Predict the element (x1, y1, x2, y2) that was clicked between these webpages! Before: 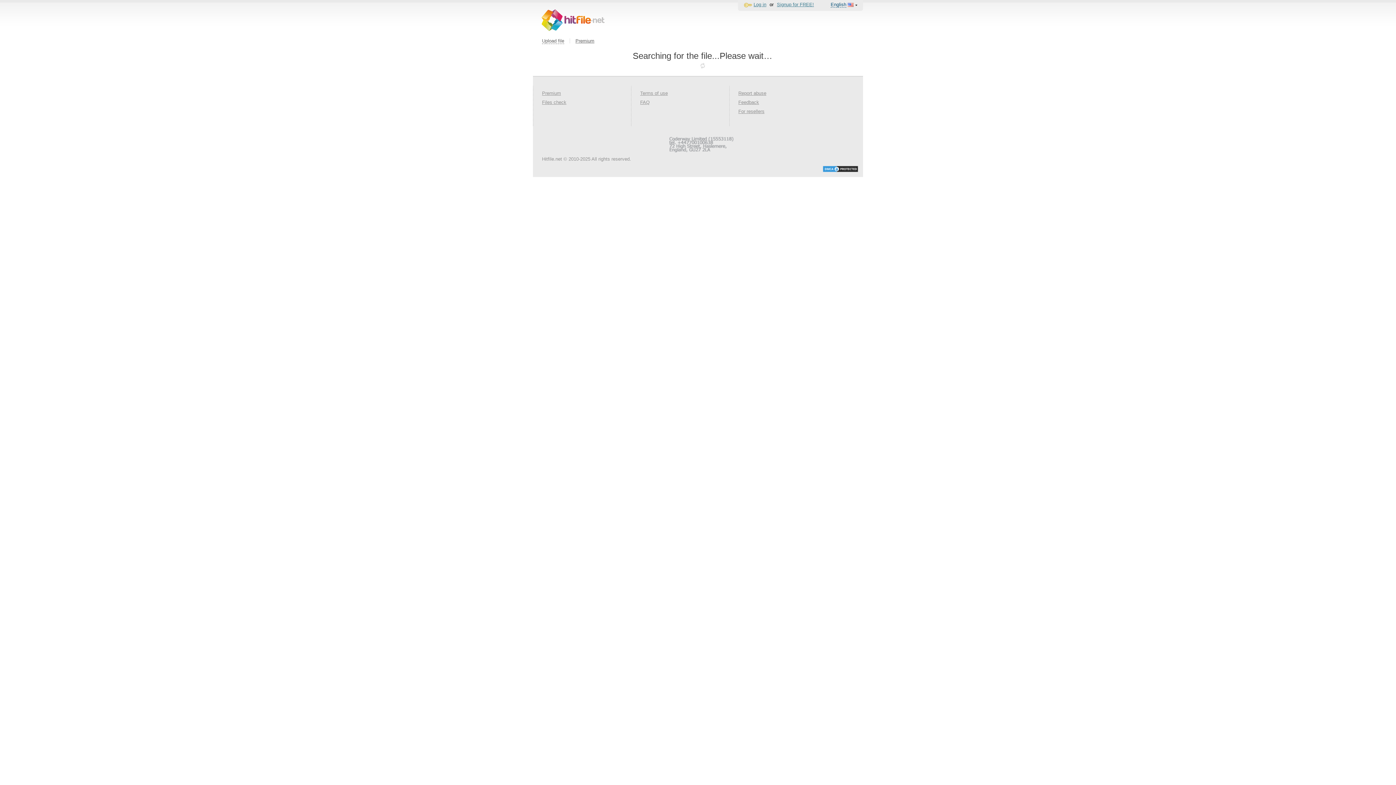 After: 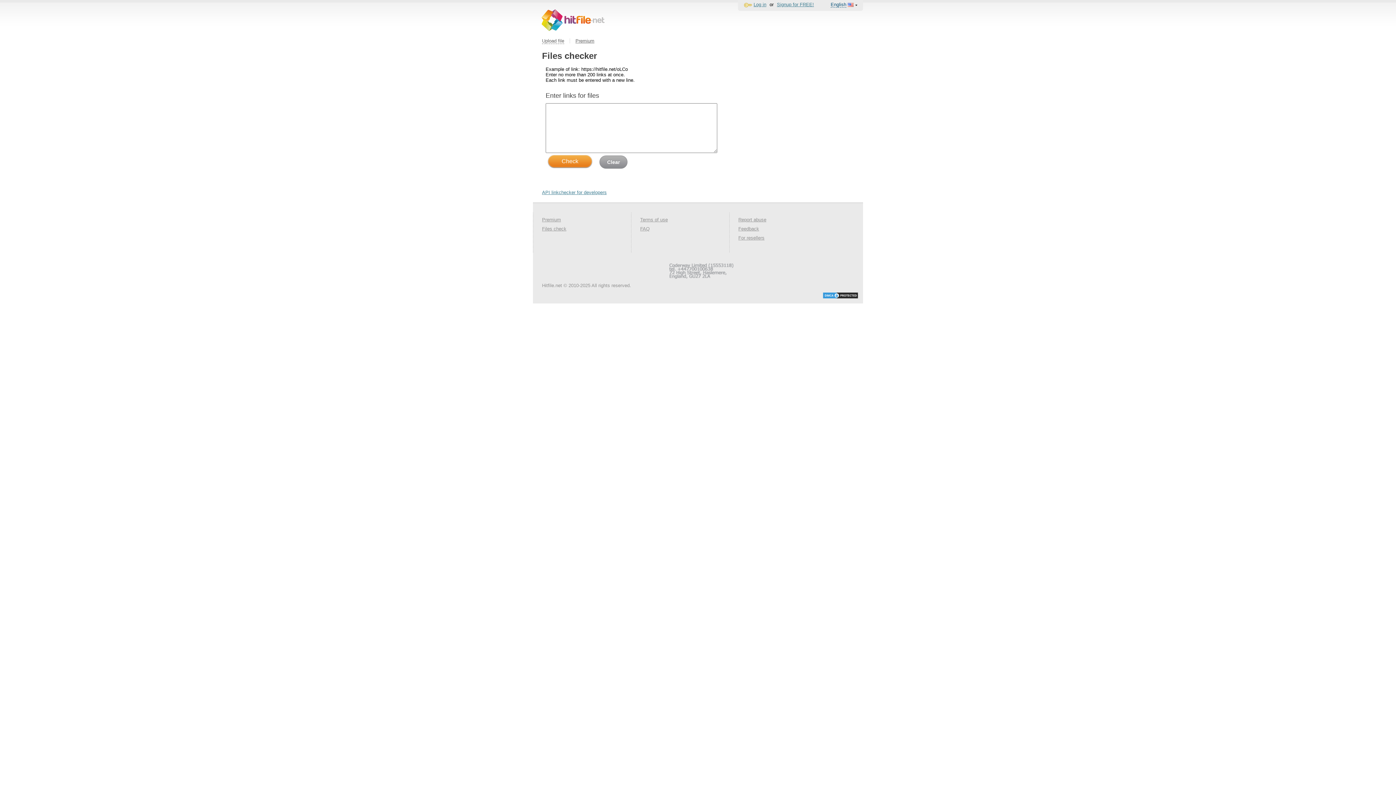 Action: label: Files check bbox: (542, 99, 566, 105)